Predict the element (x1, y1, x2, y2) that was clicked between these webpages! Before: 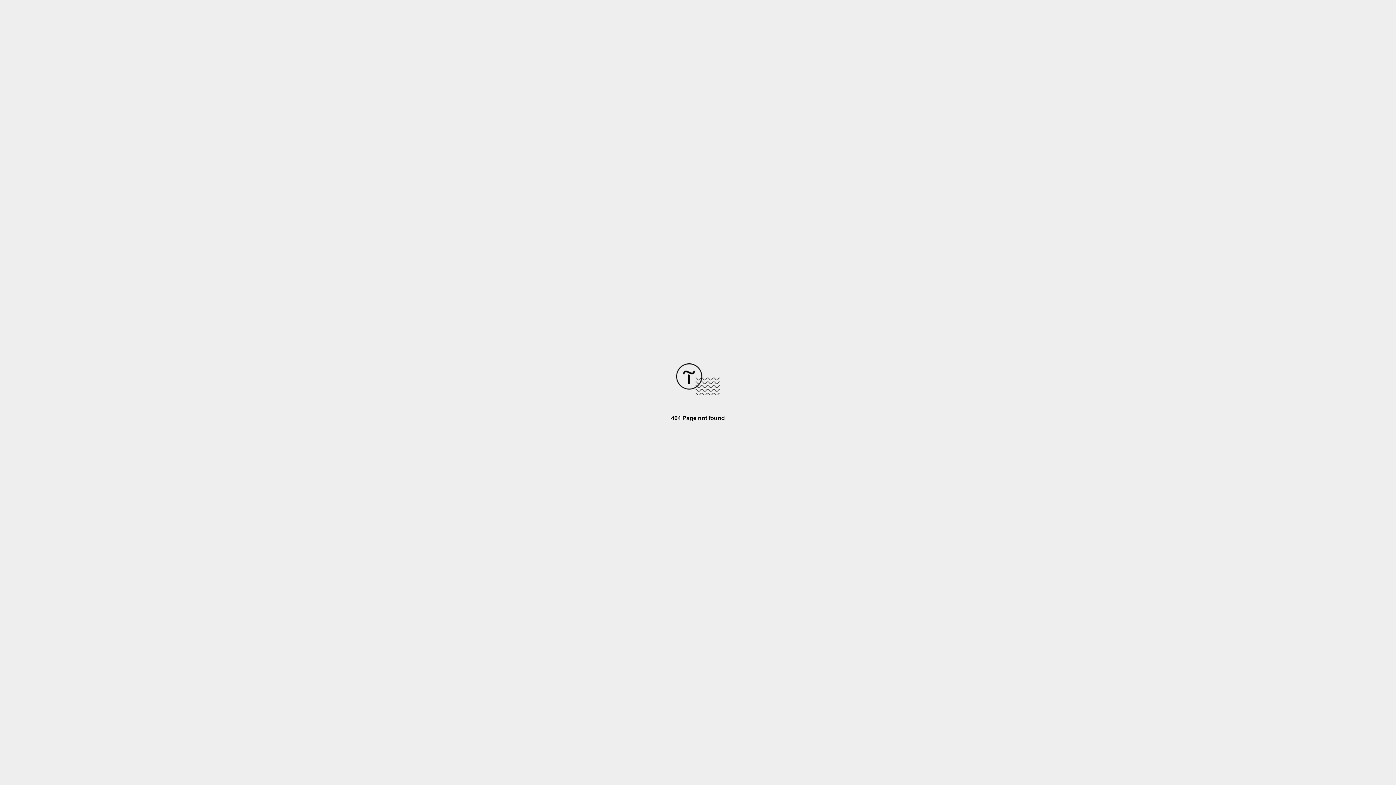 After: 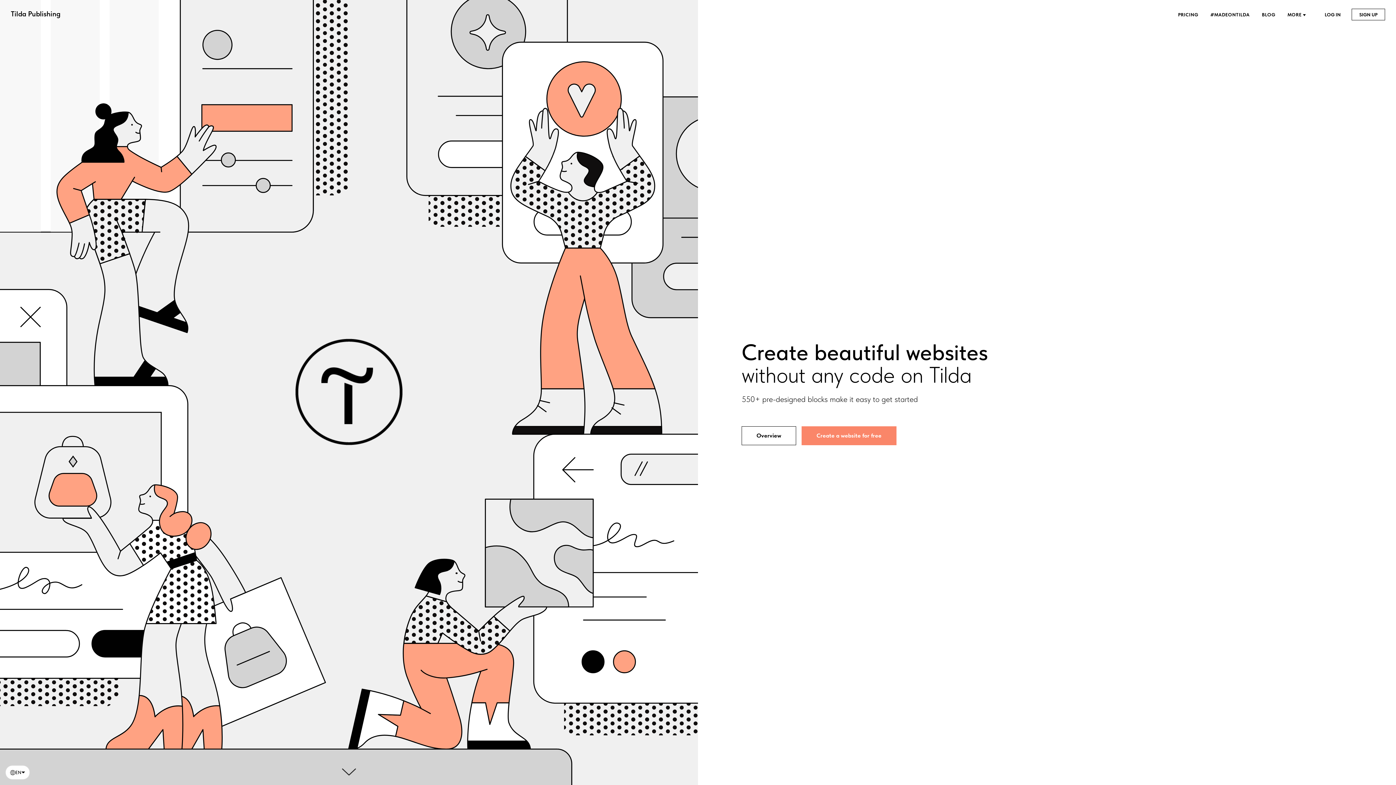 Action: bbox: (676, 390, 720, 396)